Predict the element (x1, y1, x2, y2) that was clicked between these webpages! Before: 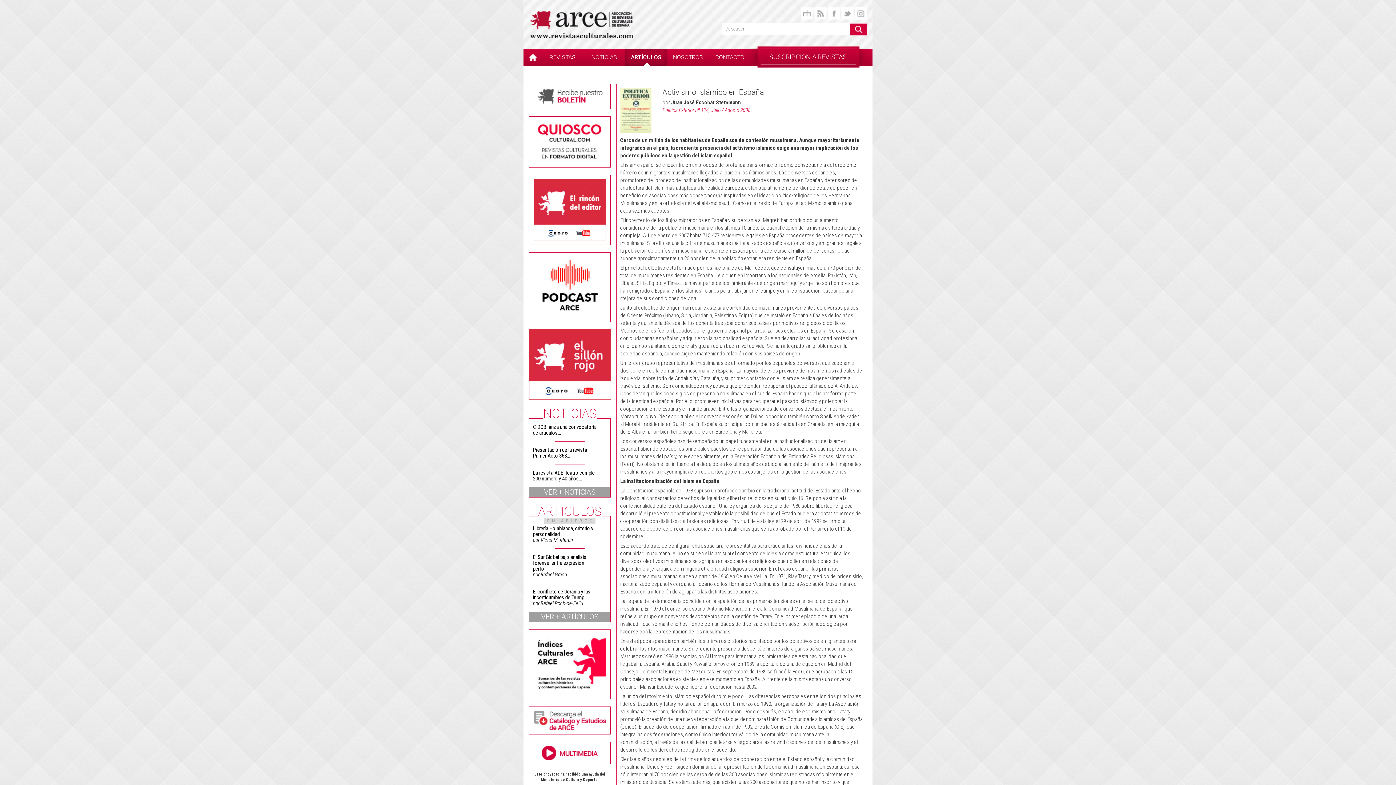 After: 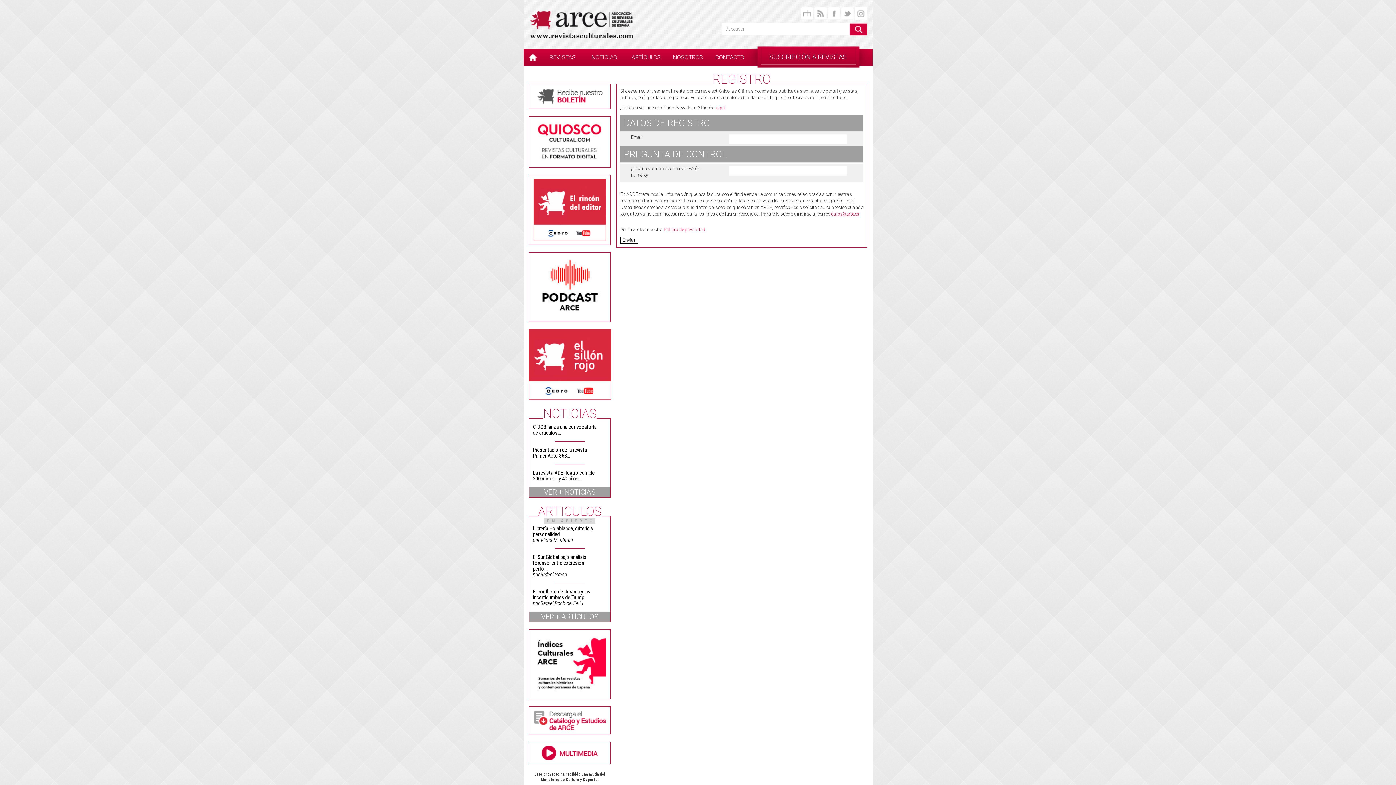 Action: bbox: (536, 93, 603, 98)